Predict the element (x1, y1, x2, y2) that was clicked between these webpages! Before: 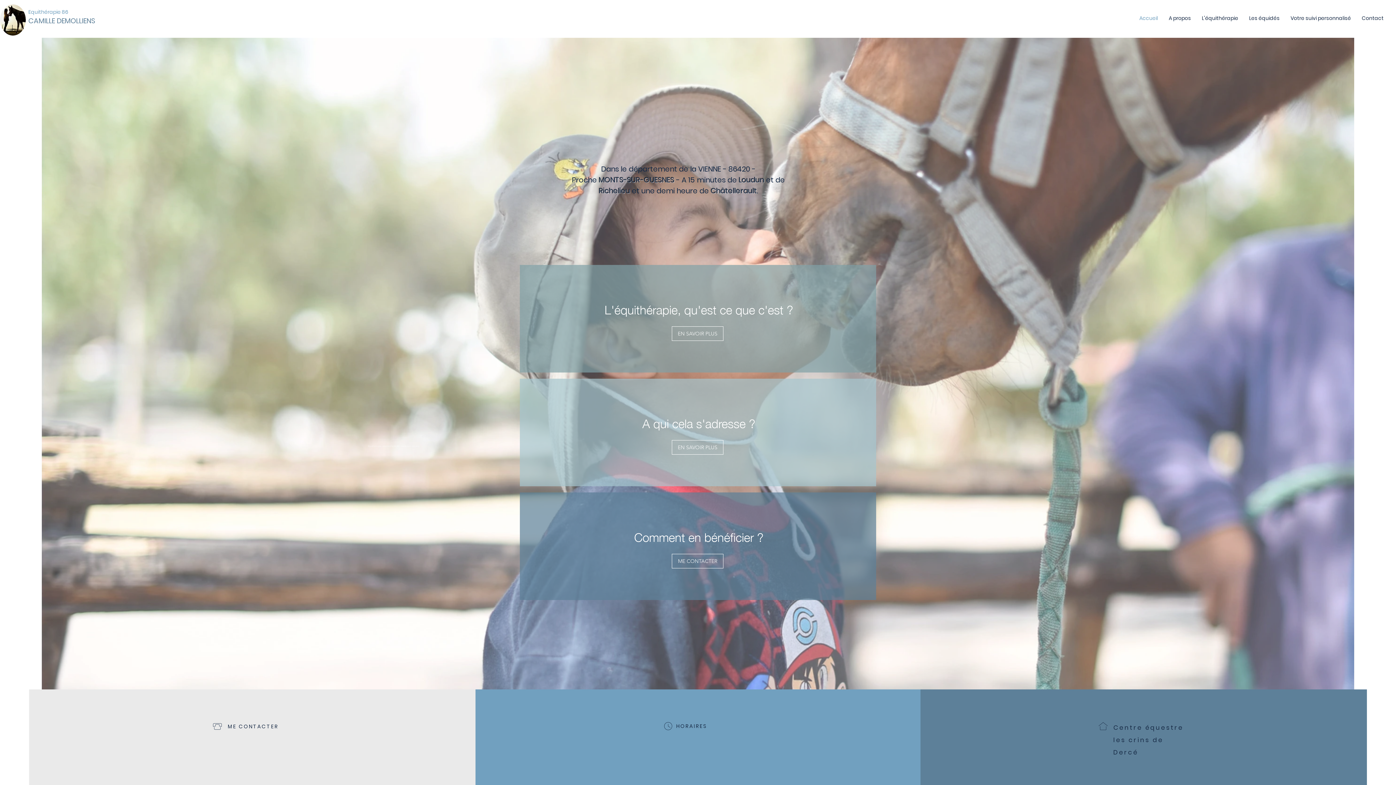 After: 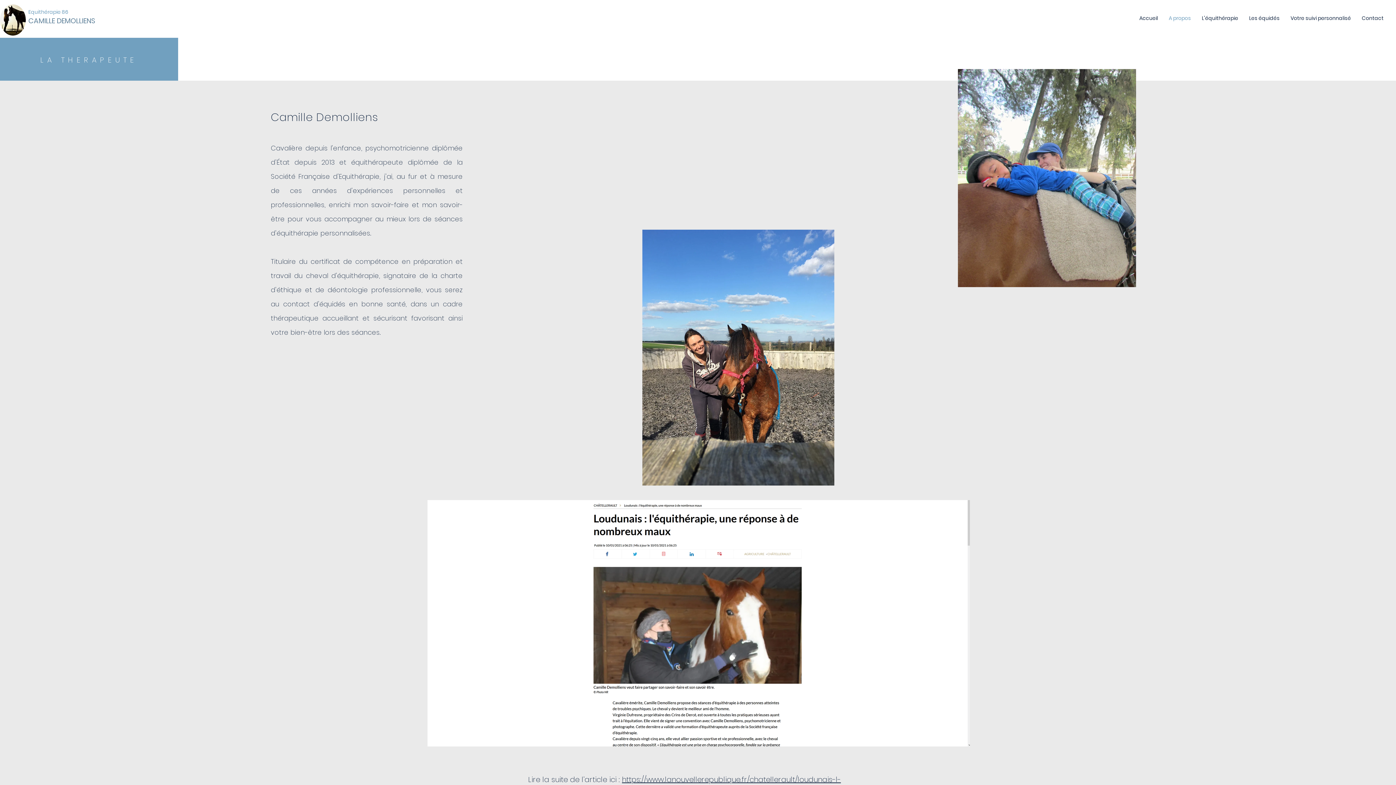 Action: bbox: (1163, 9, 1196, 27) label: A propos